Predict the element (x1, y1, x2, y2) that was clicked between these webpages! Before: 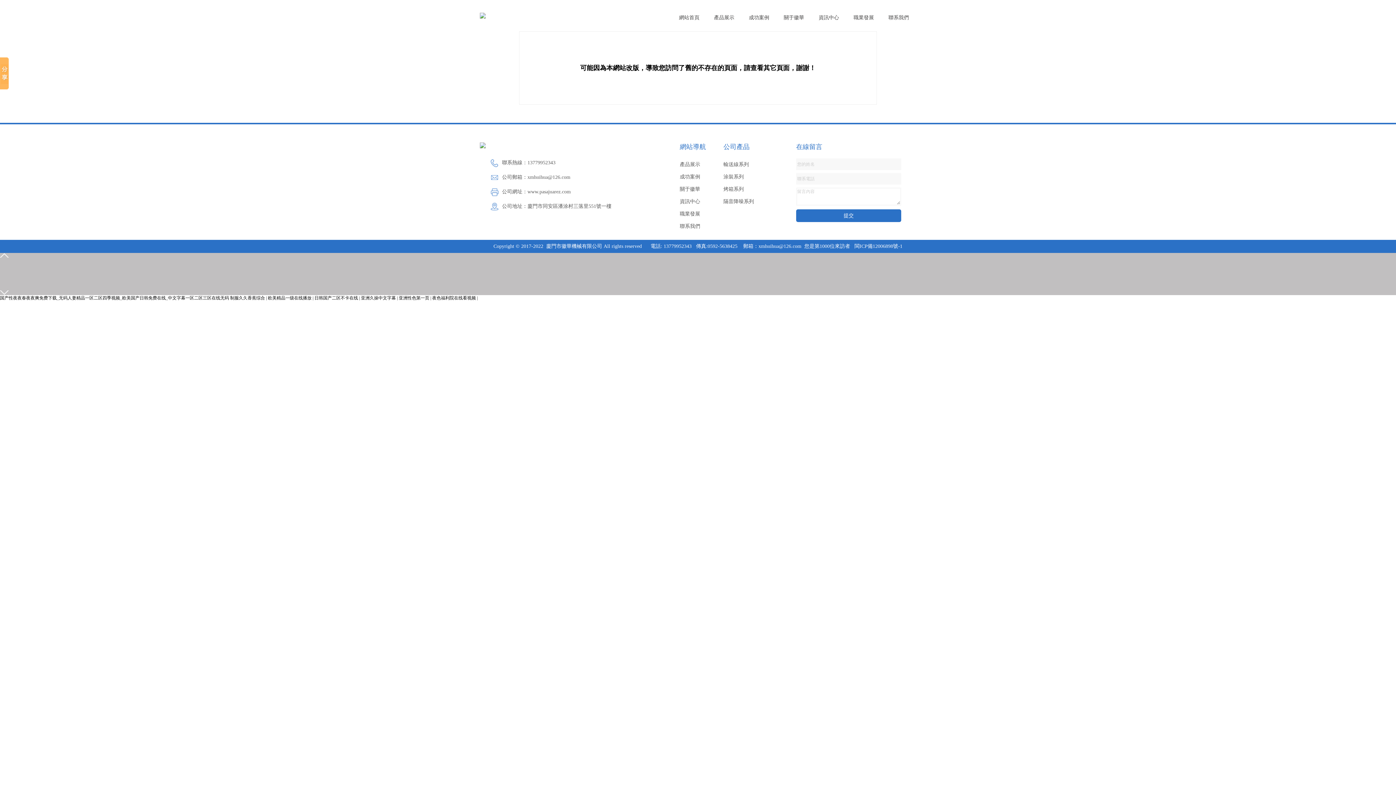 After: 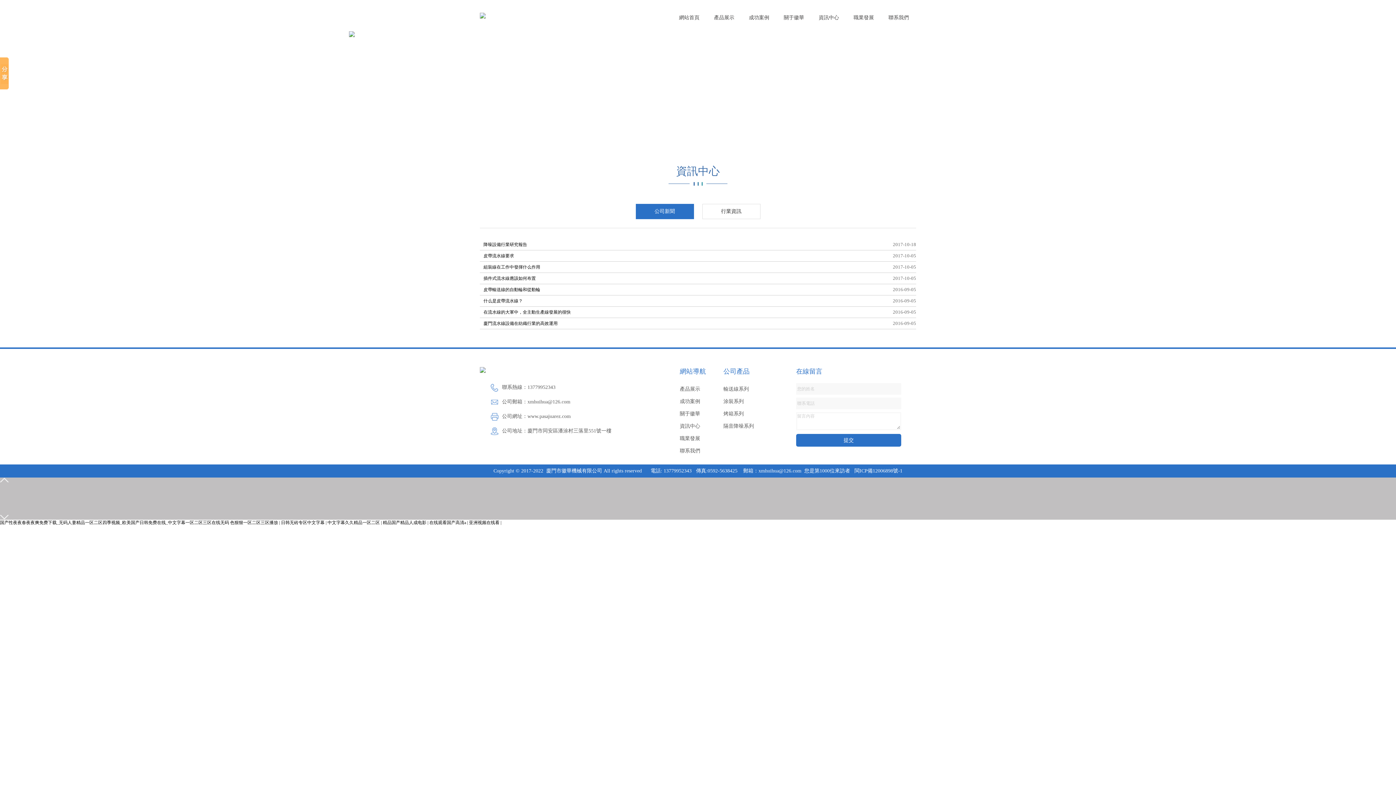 Action: label: 資訊中心 bbox: (680, 195, 723, 208)